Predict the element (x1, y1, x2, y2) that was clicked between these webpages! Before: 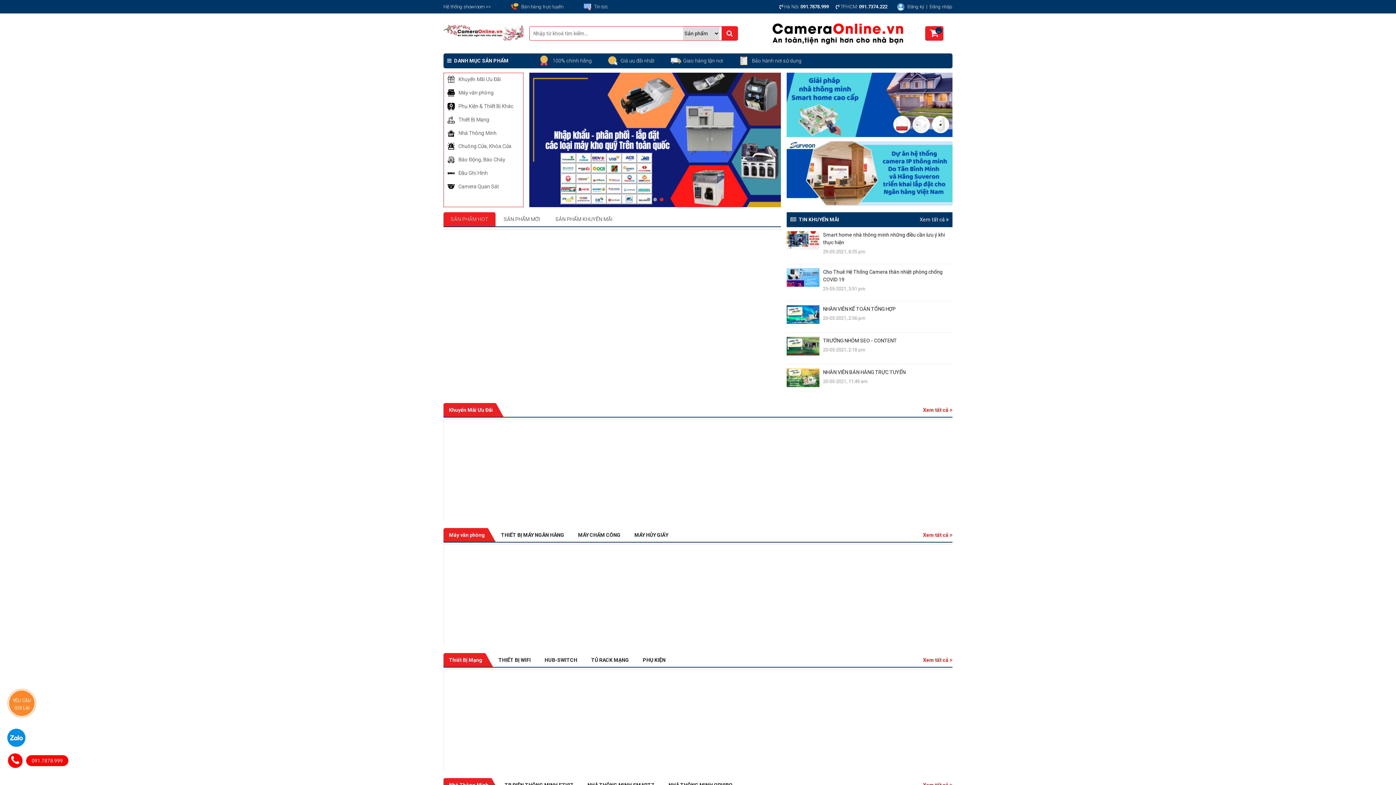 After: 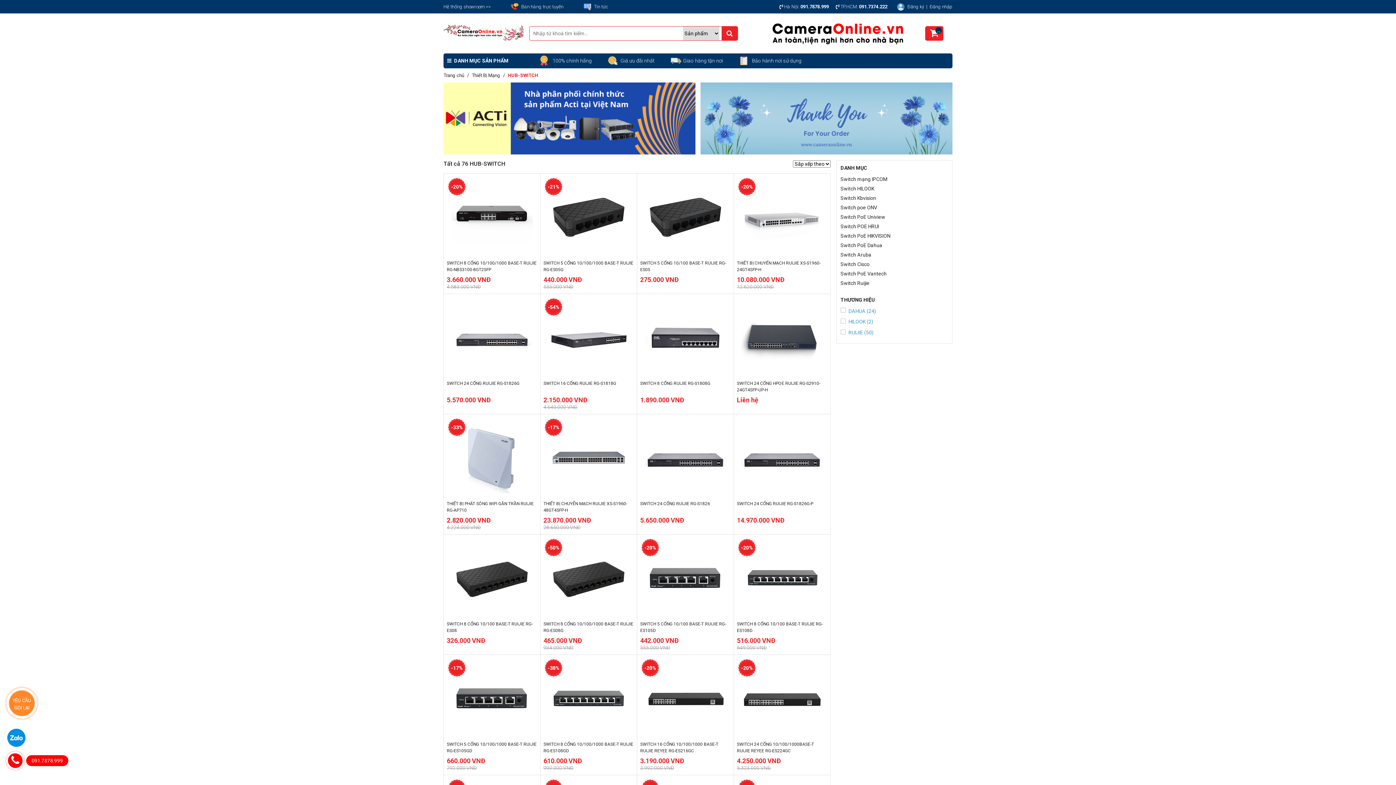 Action: bbox: (544, 657, 578, 663) label: HUB-SWITCH 